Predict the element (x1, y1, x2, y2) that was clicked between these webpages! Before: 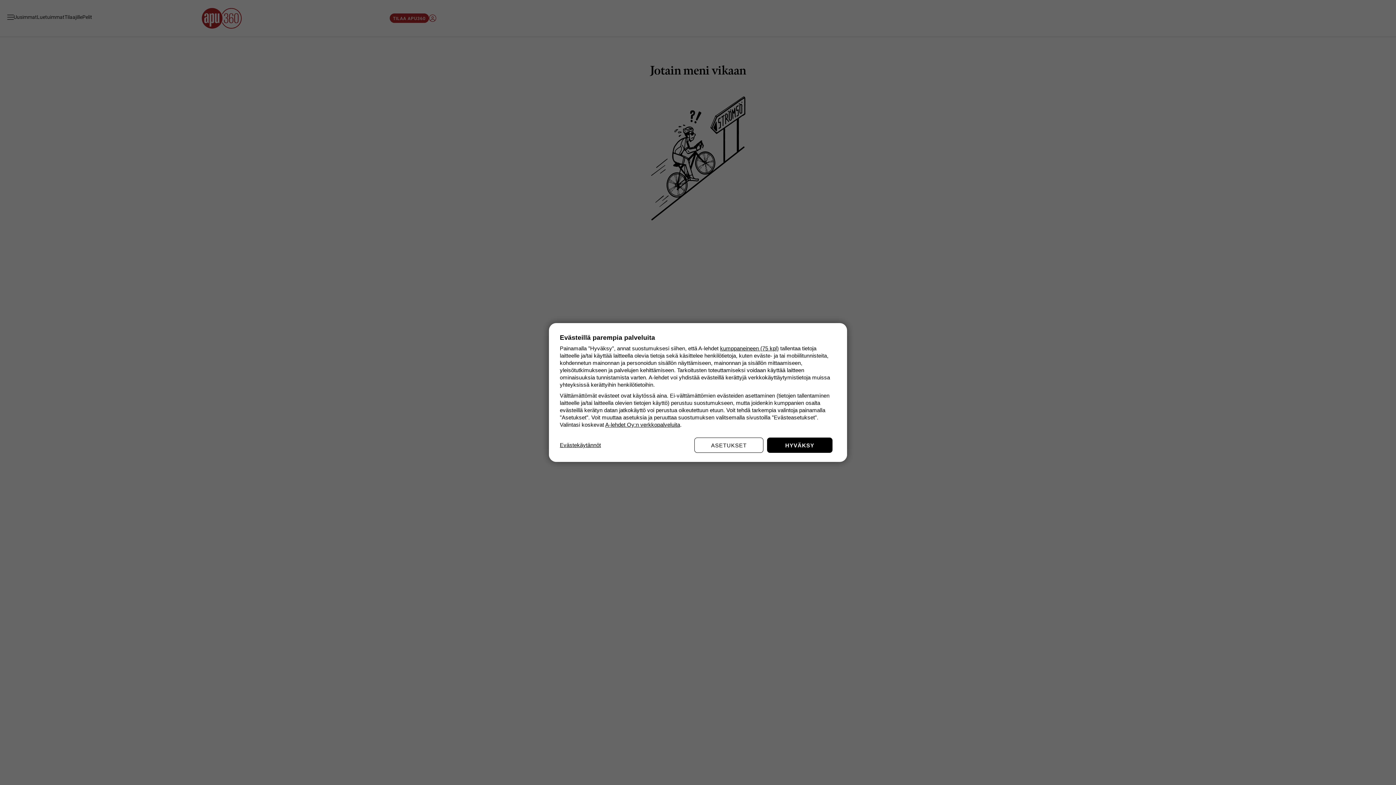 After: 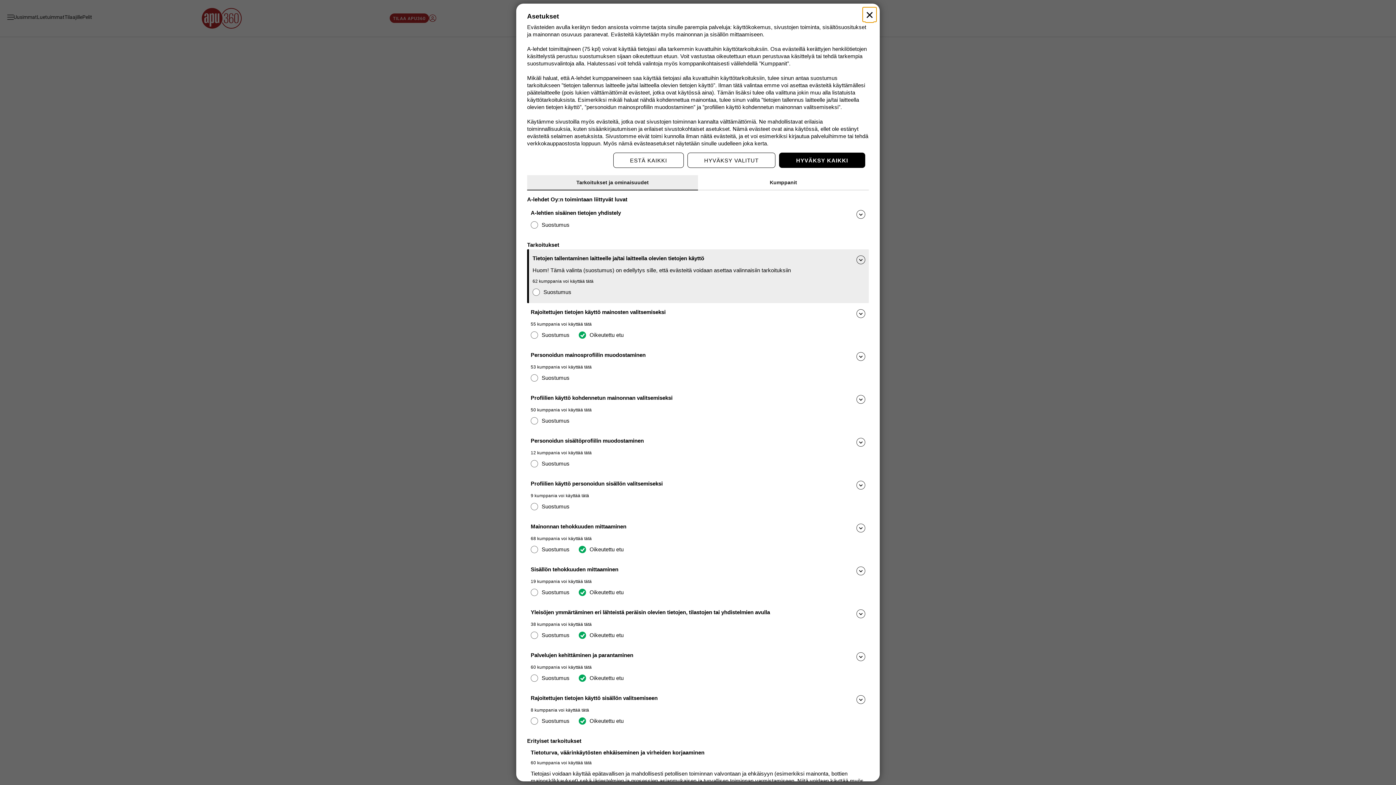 Action: bbox: (694, 437, 763, 453) label: ASETUKSET